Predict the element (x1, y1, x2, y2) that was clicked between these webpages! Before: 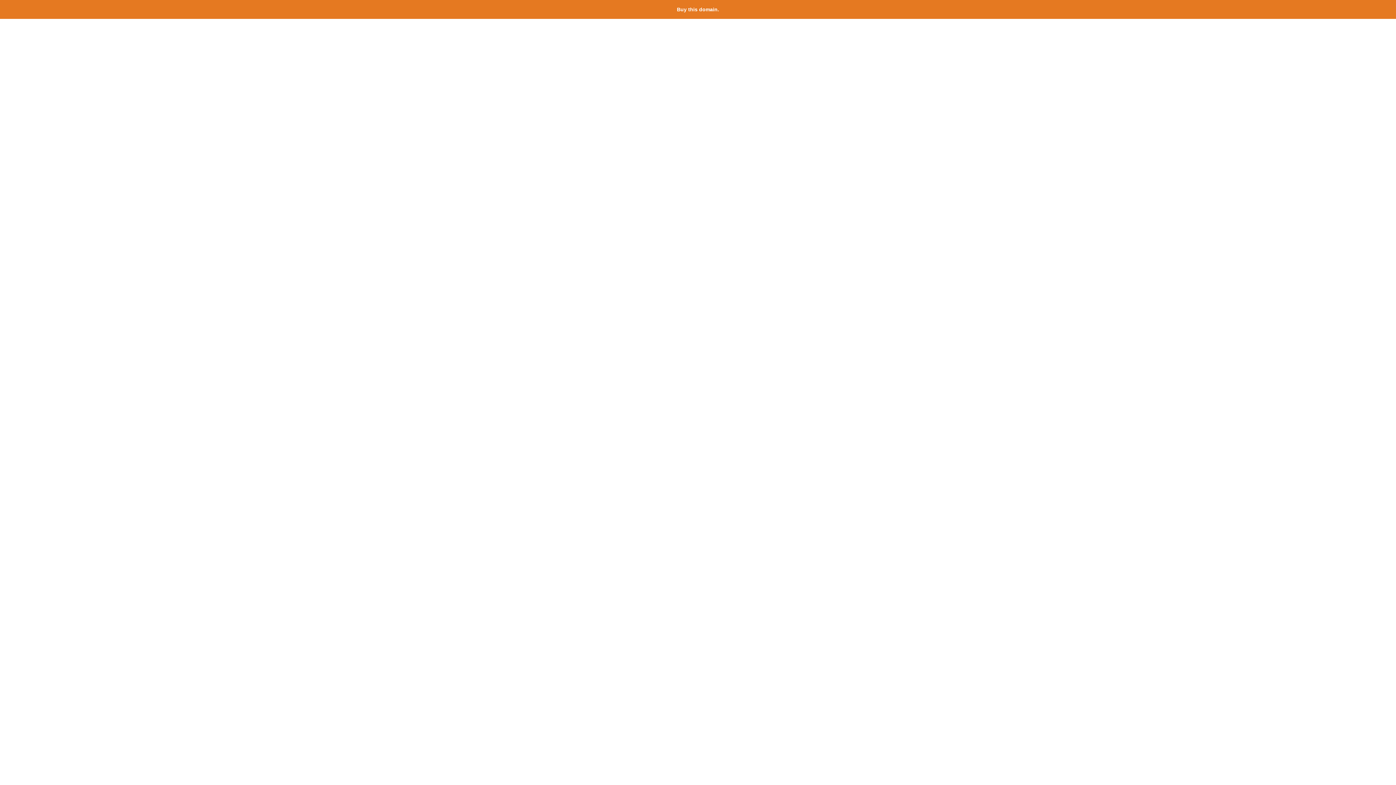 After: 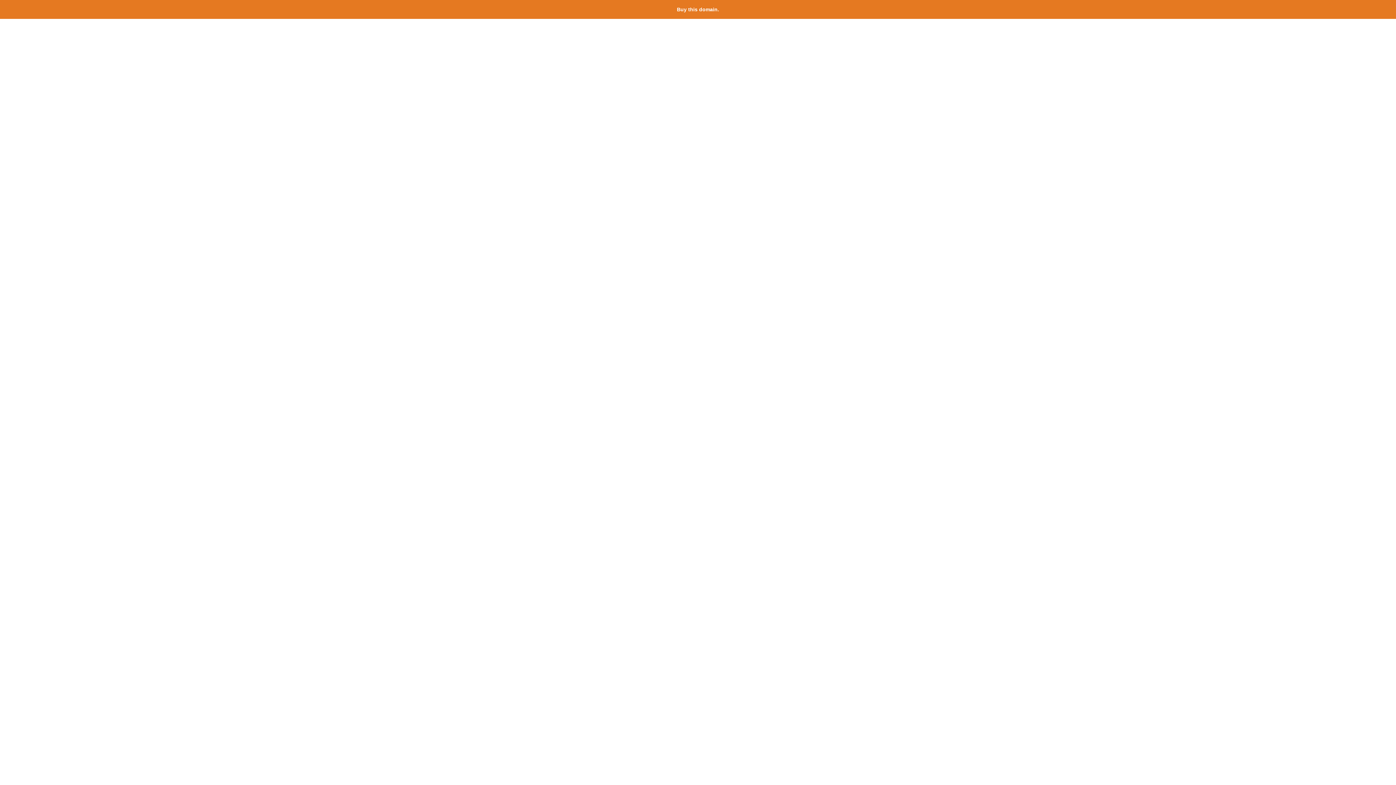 Action: bbox: (677, 6, 719, 12) label: Buy this domain.